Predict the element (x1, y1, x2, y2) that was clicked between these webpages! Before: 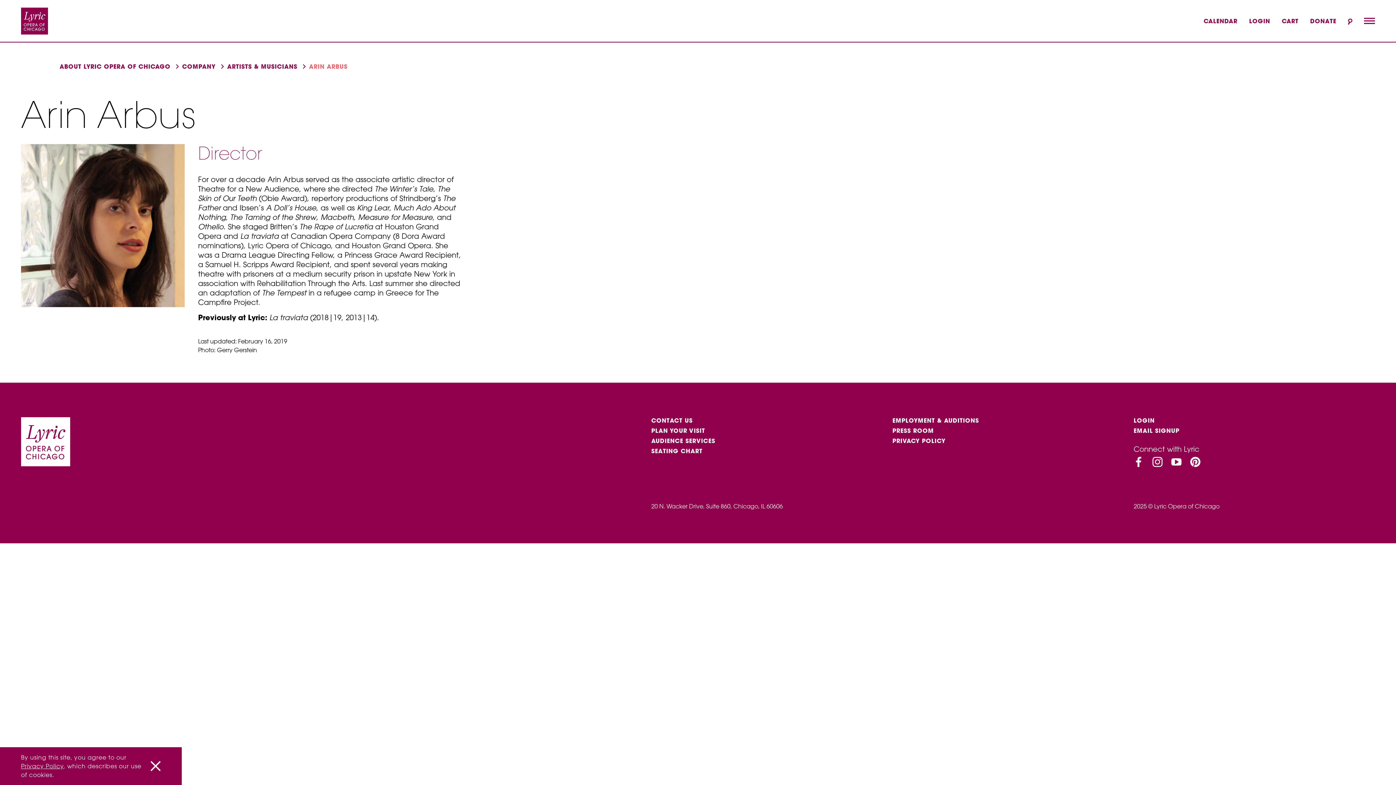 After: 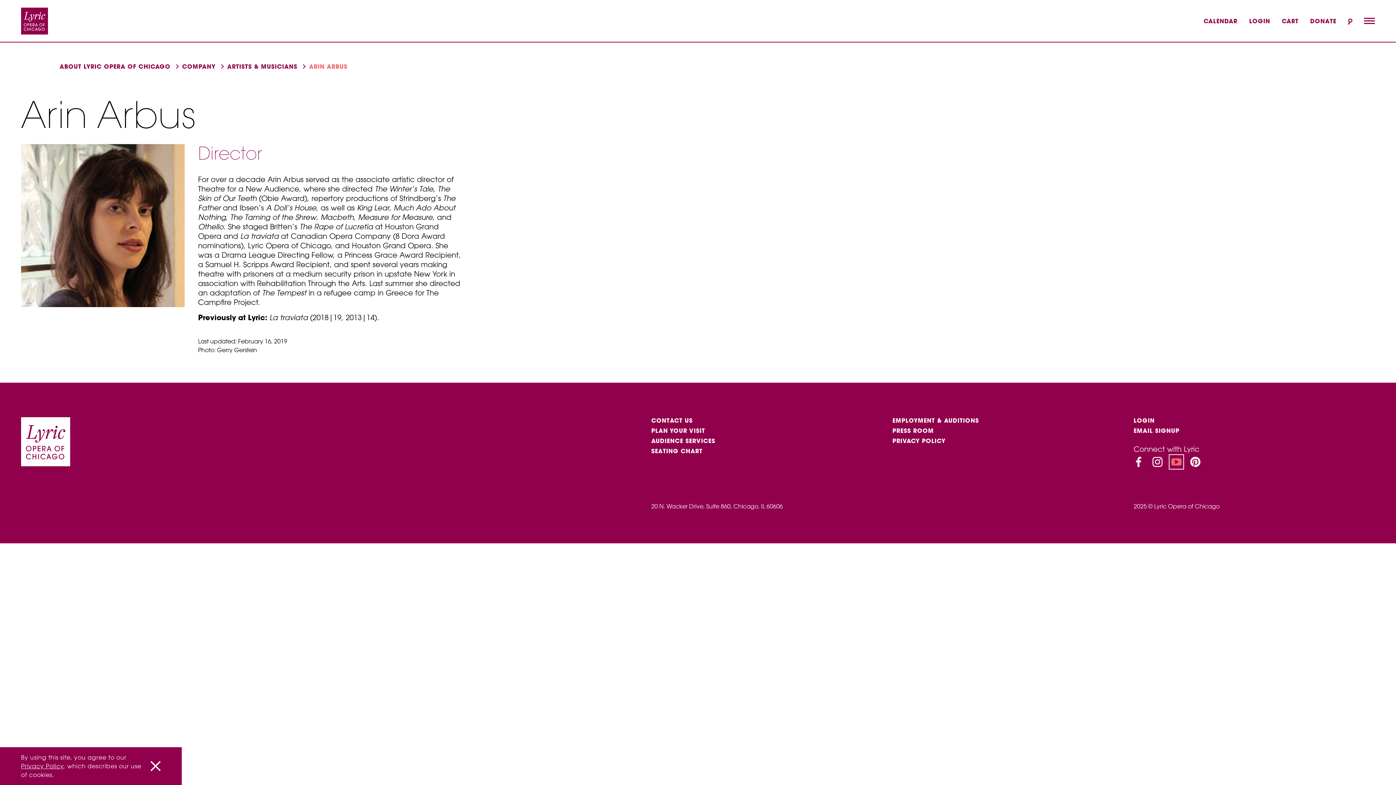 Action: label: Lyric Opera on youtube bbox: (1171, 457, 1181, 467)